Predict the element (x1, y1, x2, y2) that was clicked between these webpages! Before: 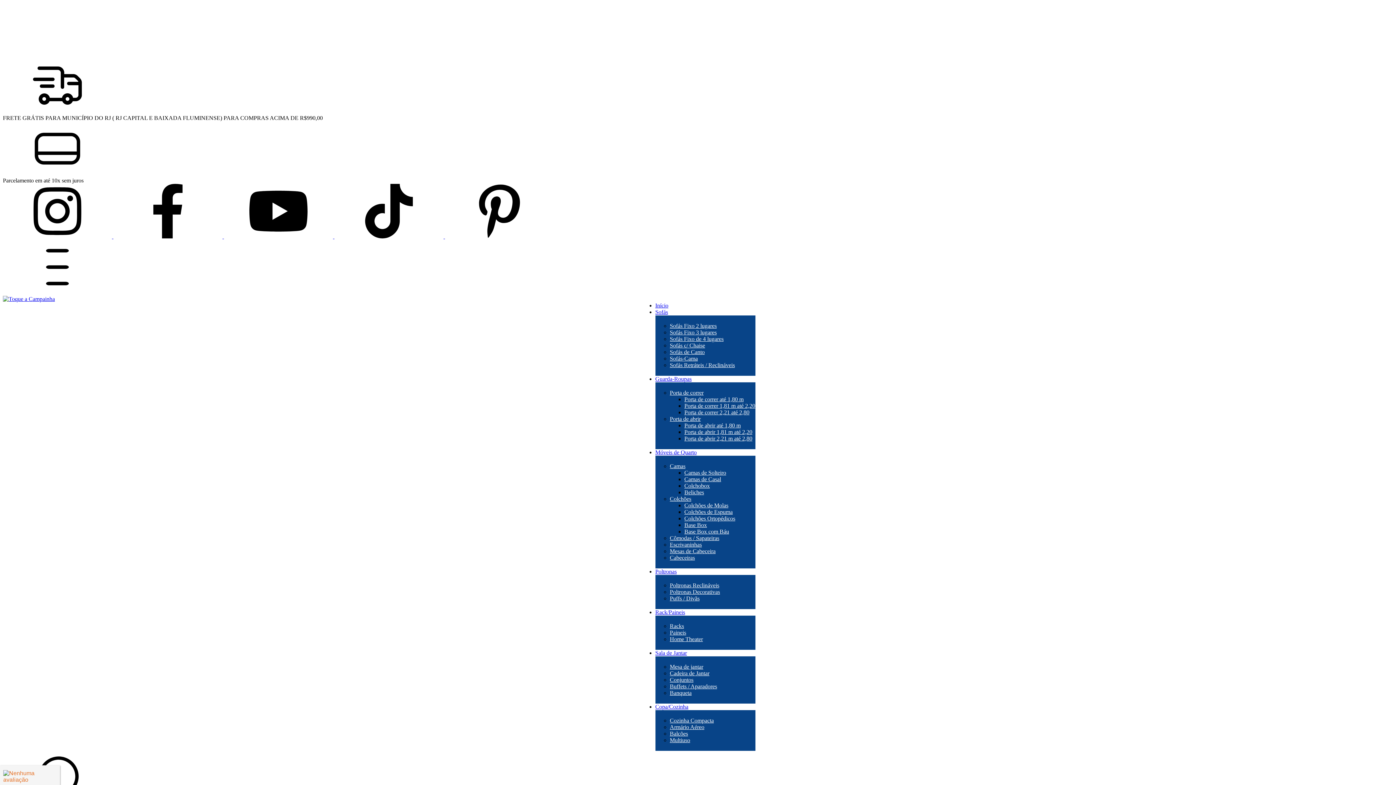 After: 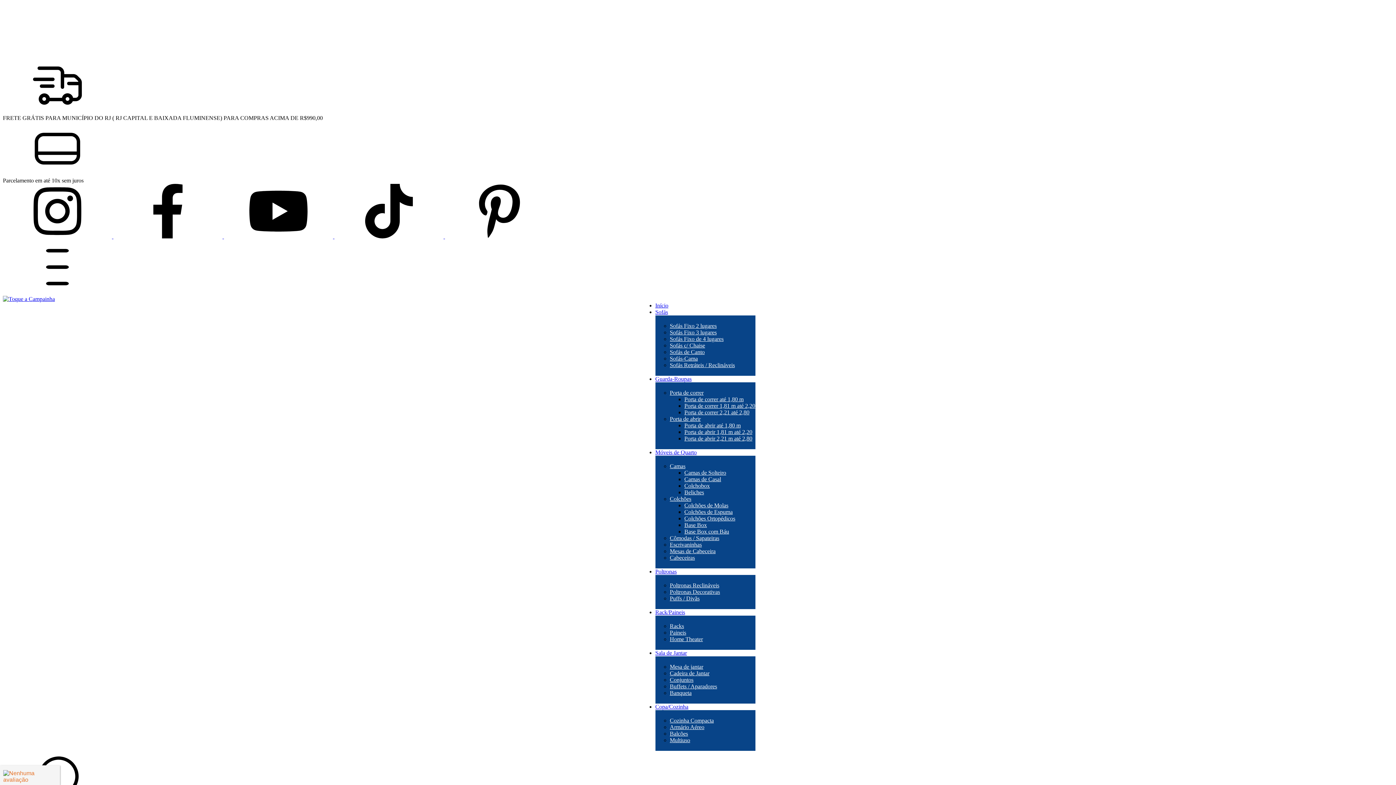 Action: bbox: (670, 548, 715, 554) label: Mesas de Cabeceira